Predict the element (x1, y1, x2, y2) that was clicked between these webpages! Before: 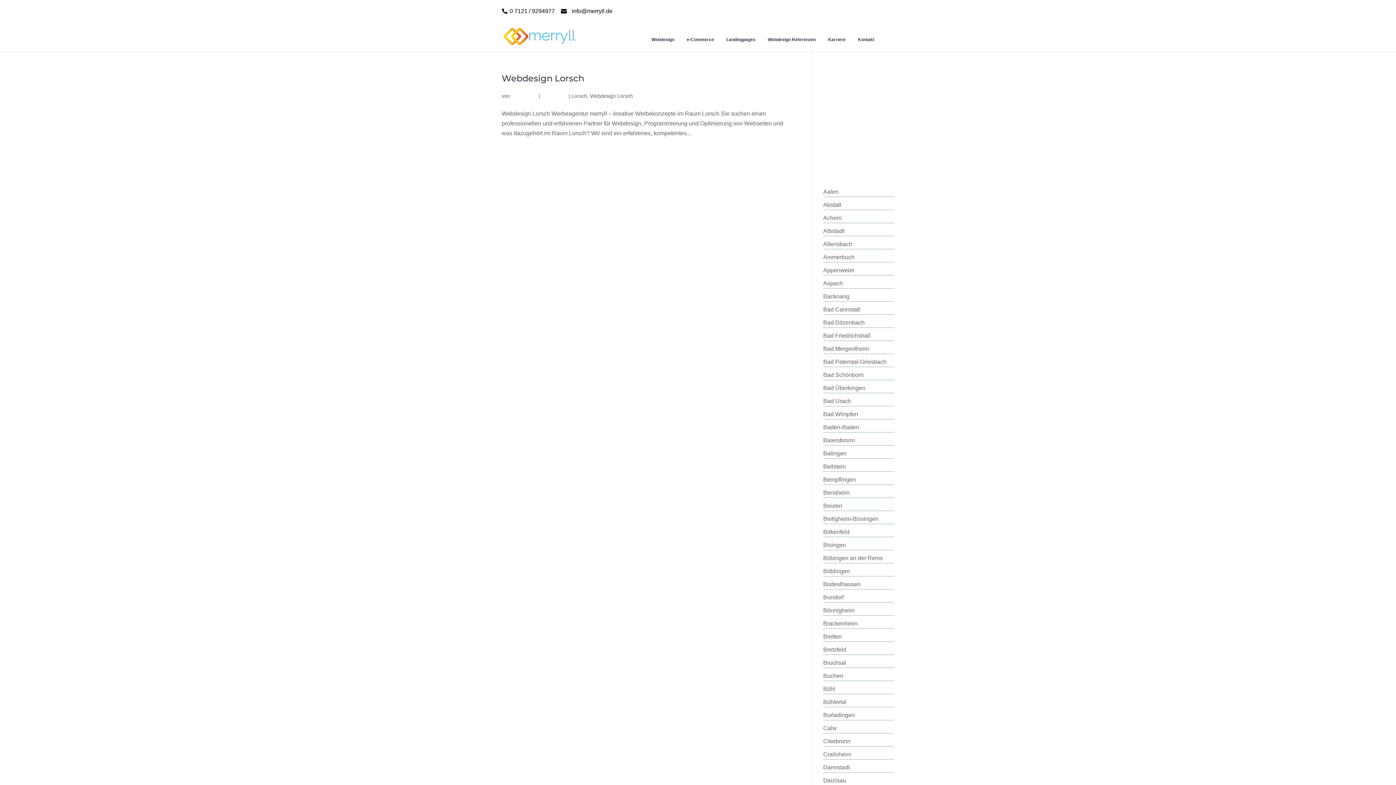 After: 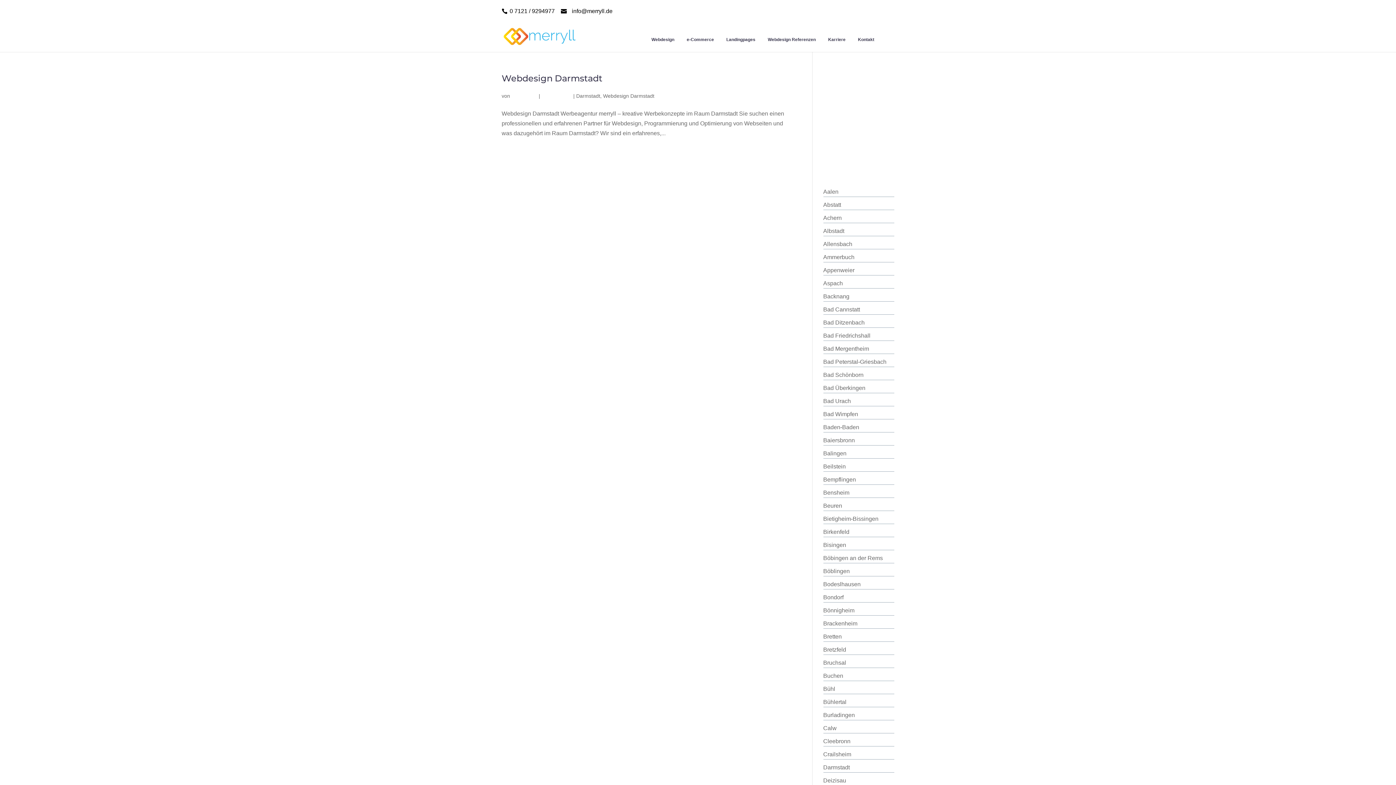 Action: label: Darmstadt bbox: (823, 764, 850, 770)